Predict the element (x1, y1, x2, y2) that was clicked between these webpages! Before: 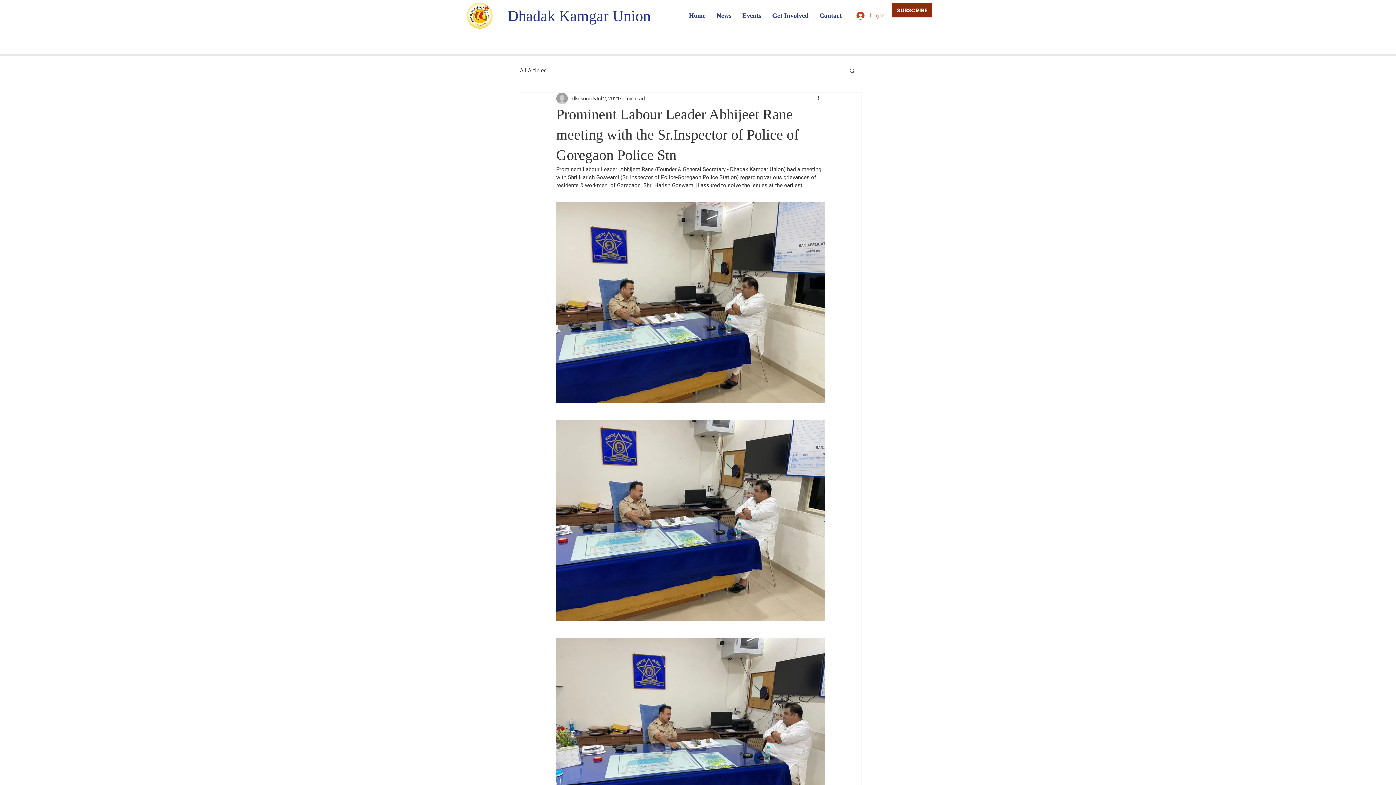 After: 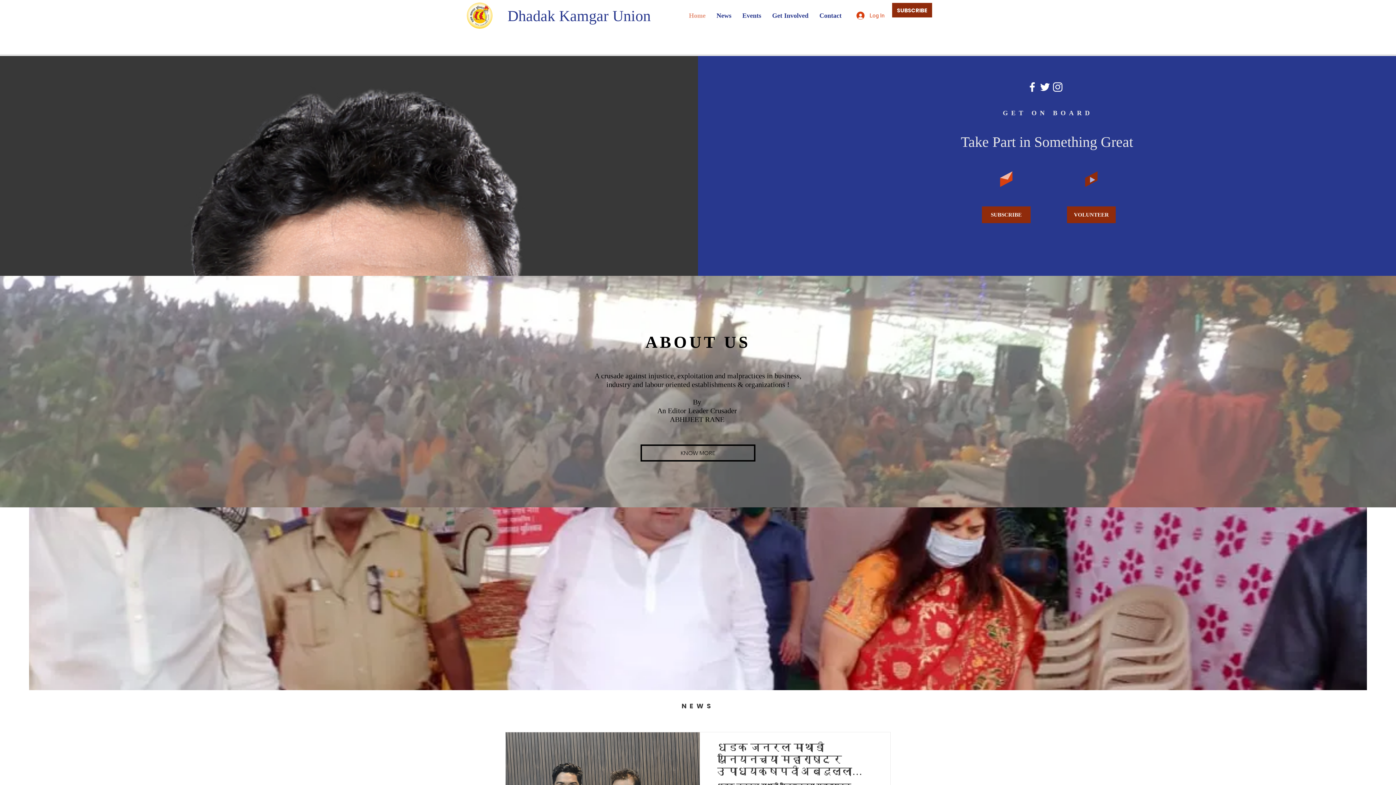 Action: label: SUBSCRIBE bbox: (892, 2, 932, 17)